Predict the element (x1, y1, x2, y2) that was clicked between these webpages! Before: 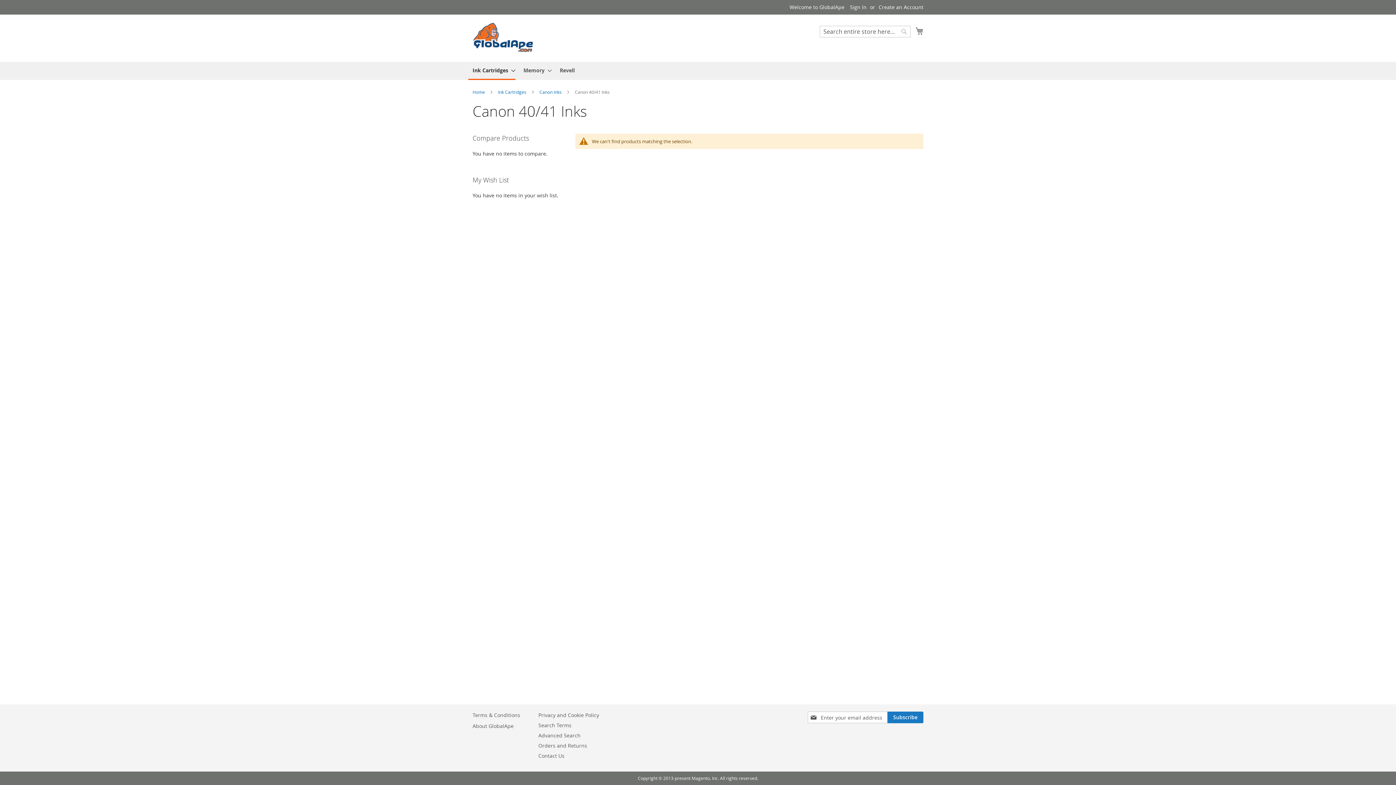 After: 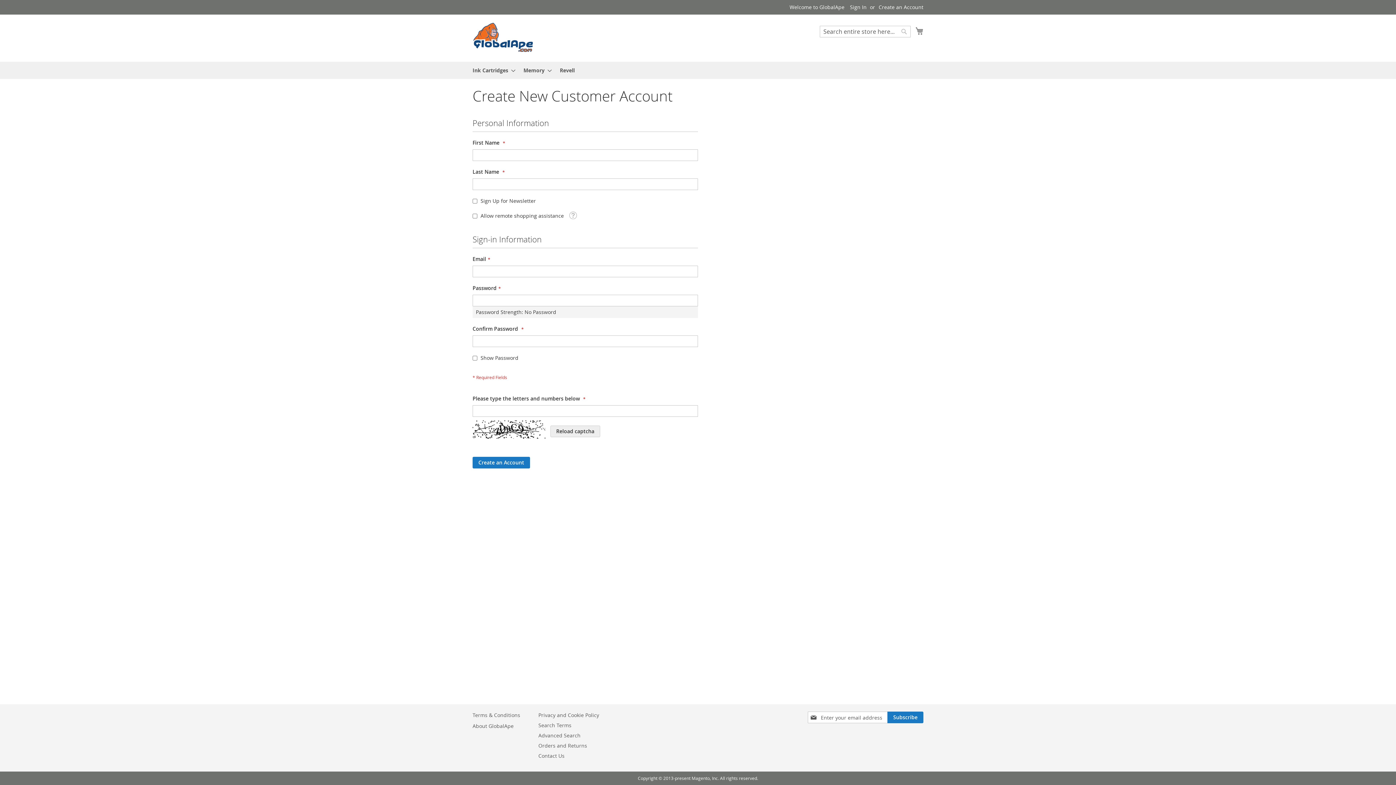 Action: label: Create an Account bbox: (878, 3, 923, 10)